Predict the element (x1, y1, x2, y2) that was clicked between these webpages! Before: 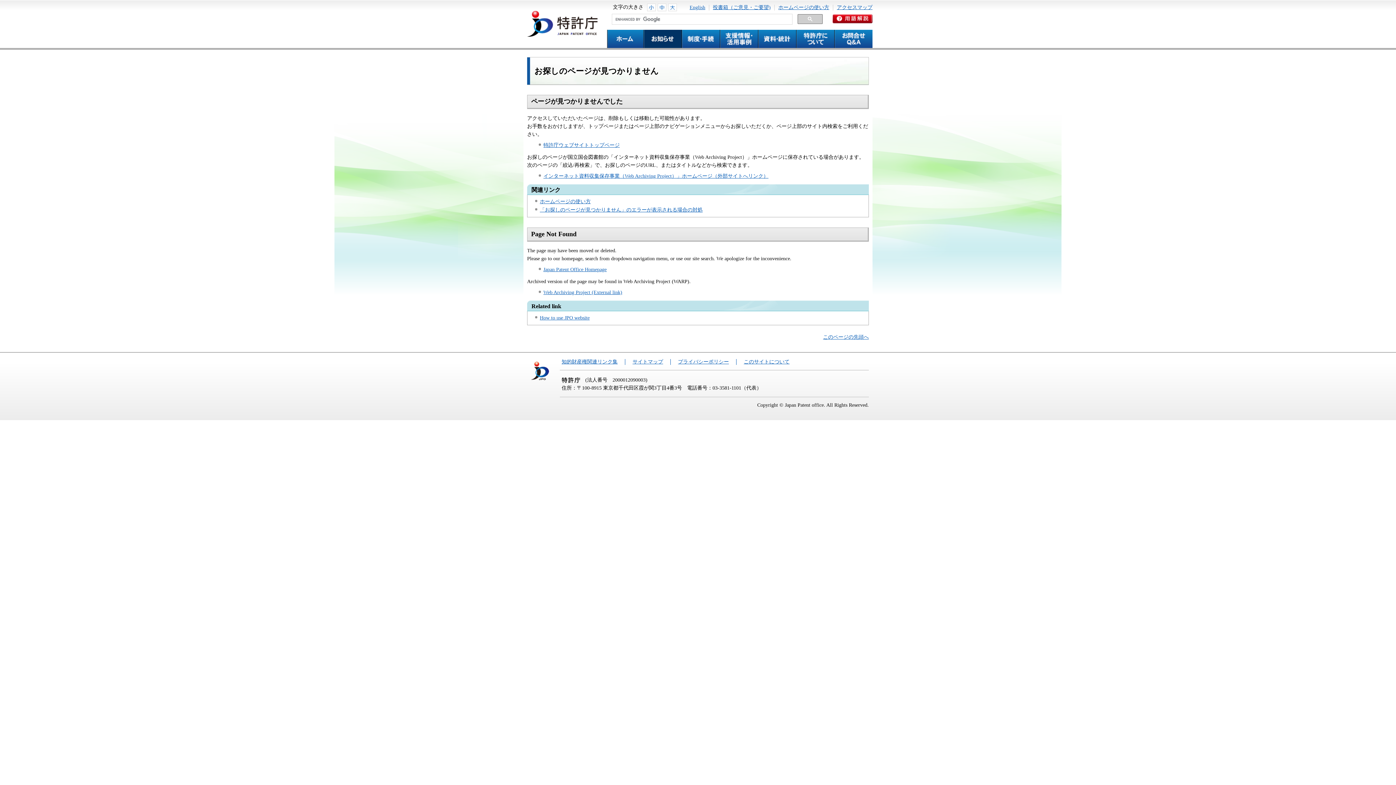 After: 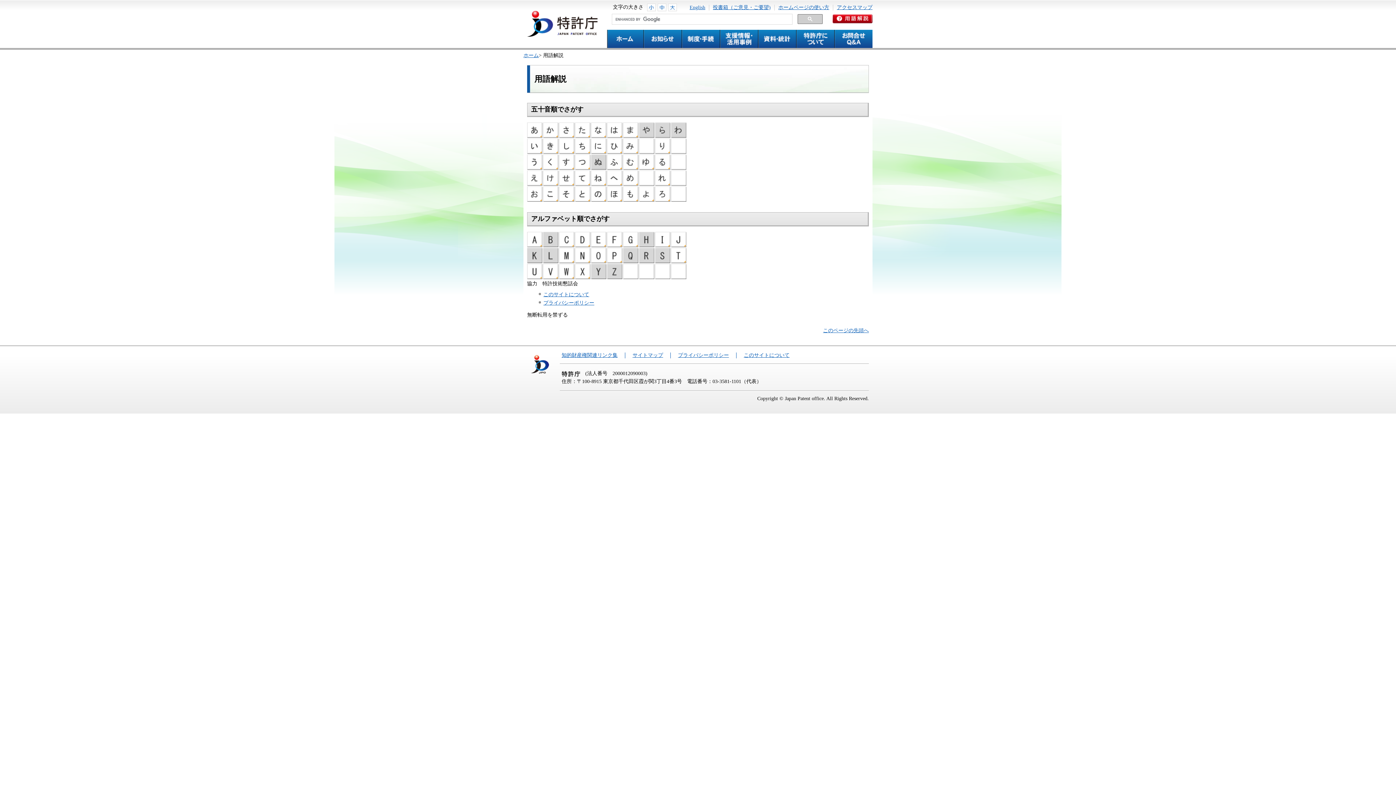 Action: bbox: (832, 14, 872, 19)